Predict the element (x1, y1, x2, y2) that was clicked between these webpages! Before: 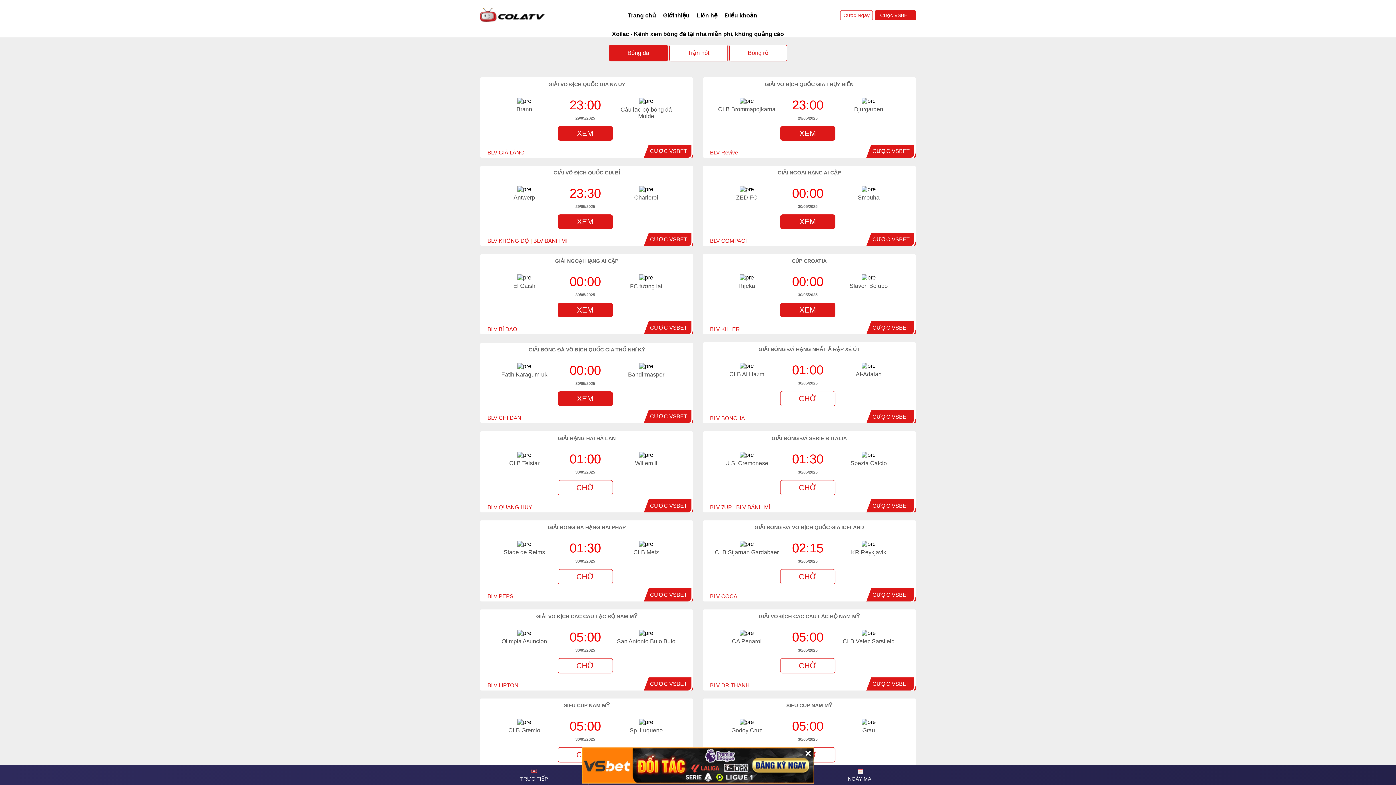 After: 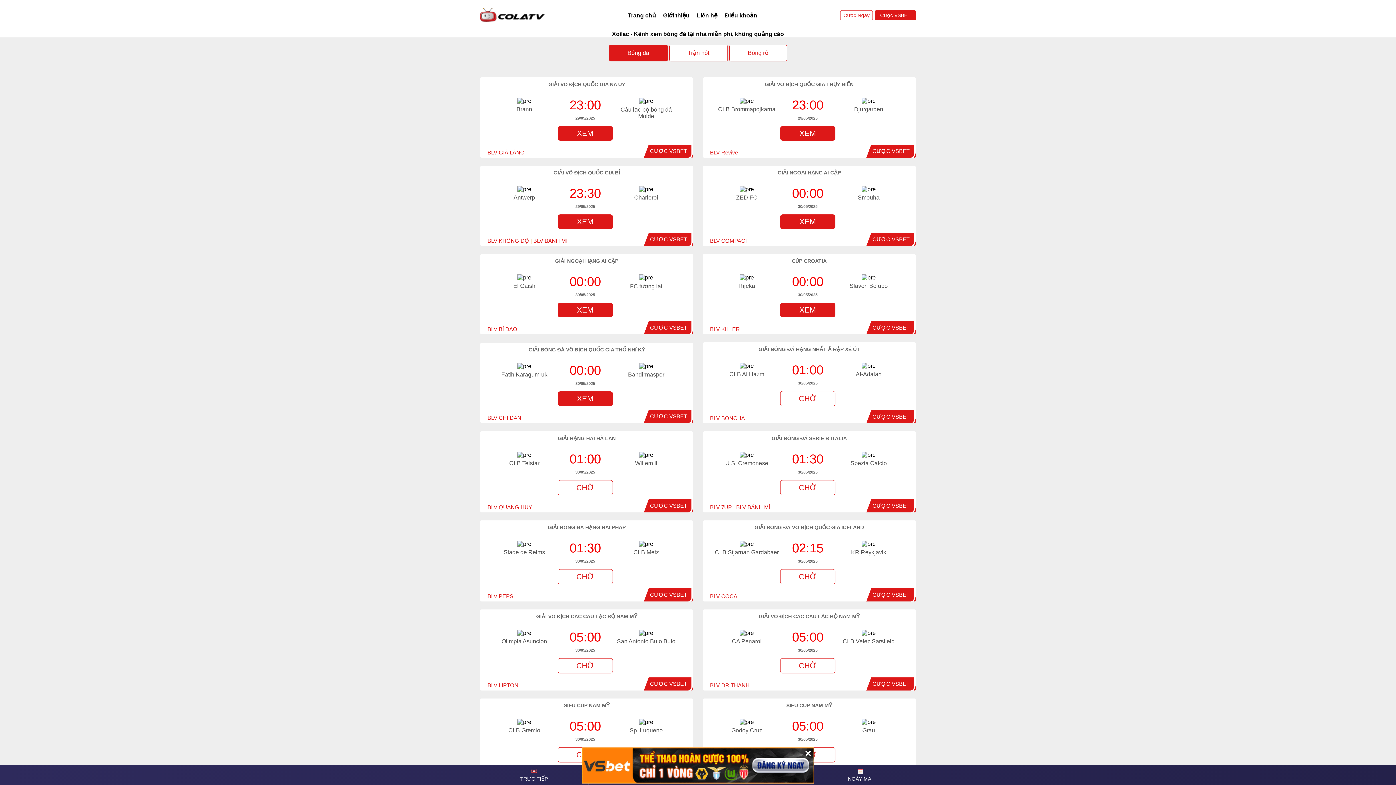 Action: bbox: (650, 324, 687, 330) label: CƯỢC VSBET